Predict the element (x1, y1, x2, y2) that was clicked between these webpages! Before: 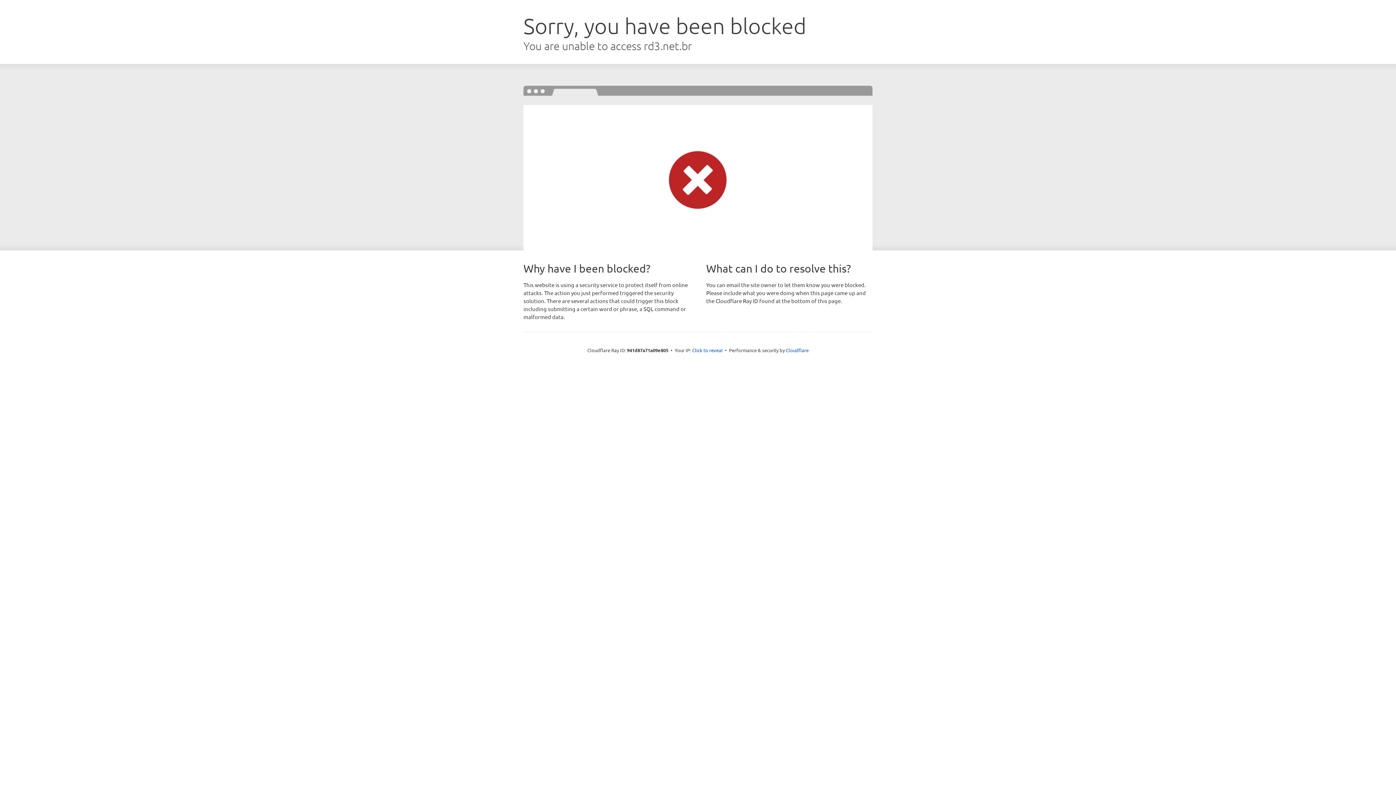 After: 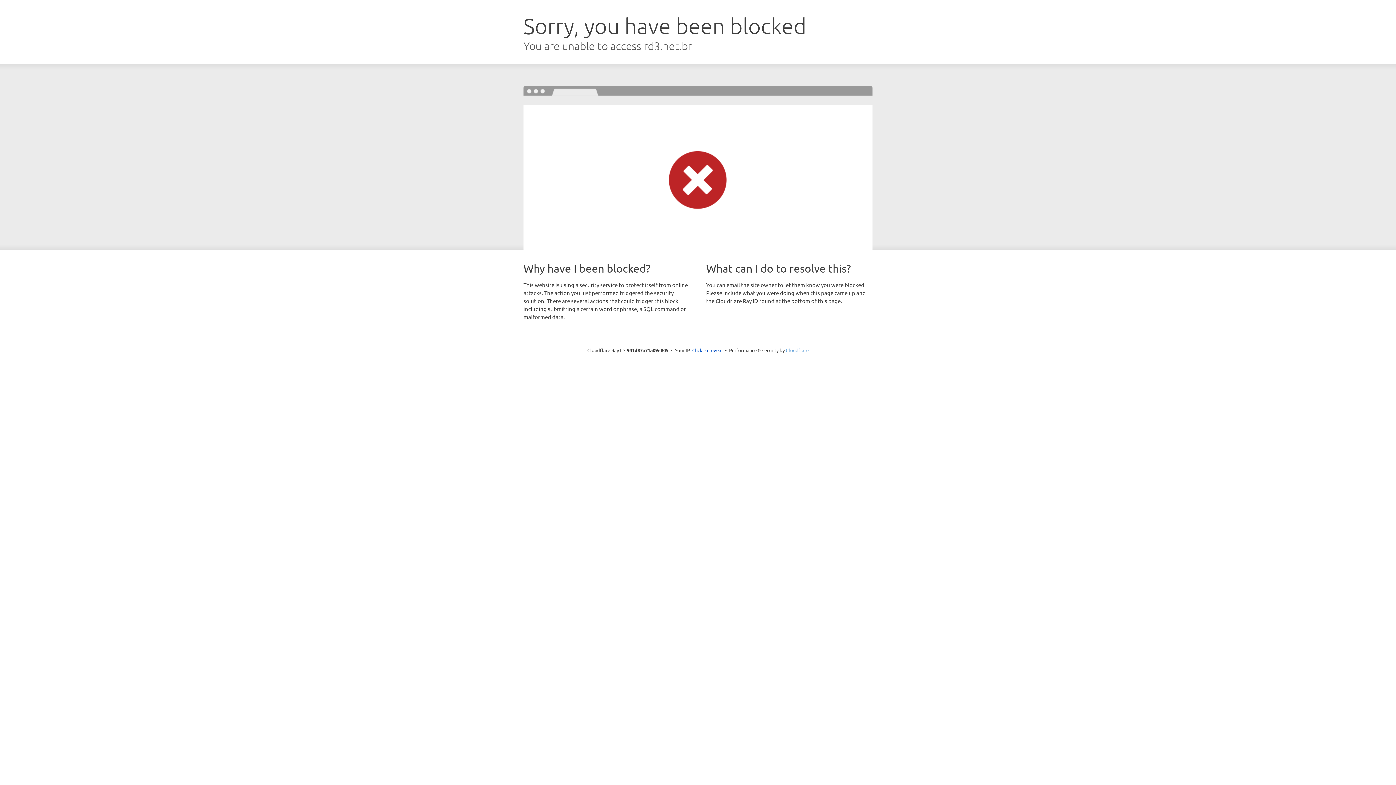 Action: bbox: (786, 347, 808, 353) label: Cloudflare